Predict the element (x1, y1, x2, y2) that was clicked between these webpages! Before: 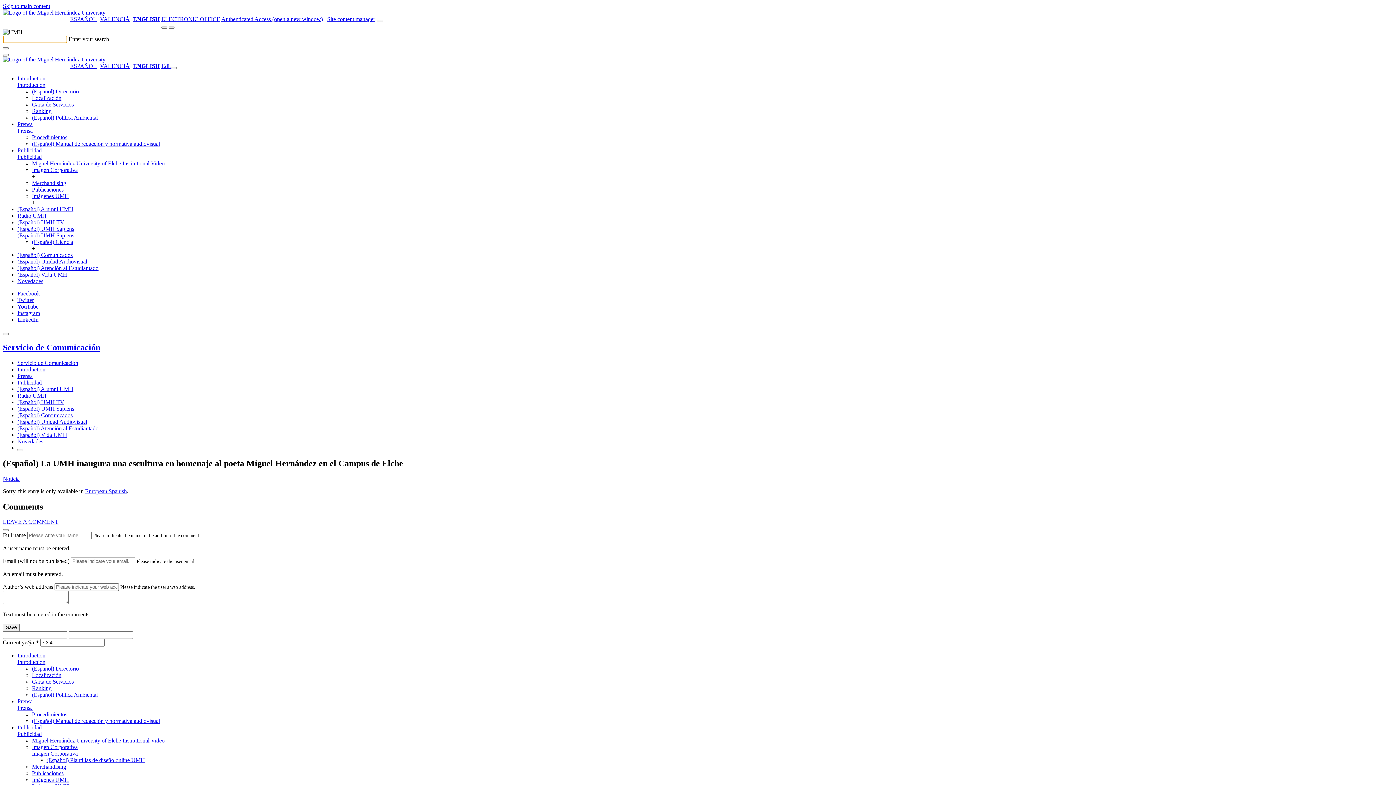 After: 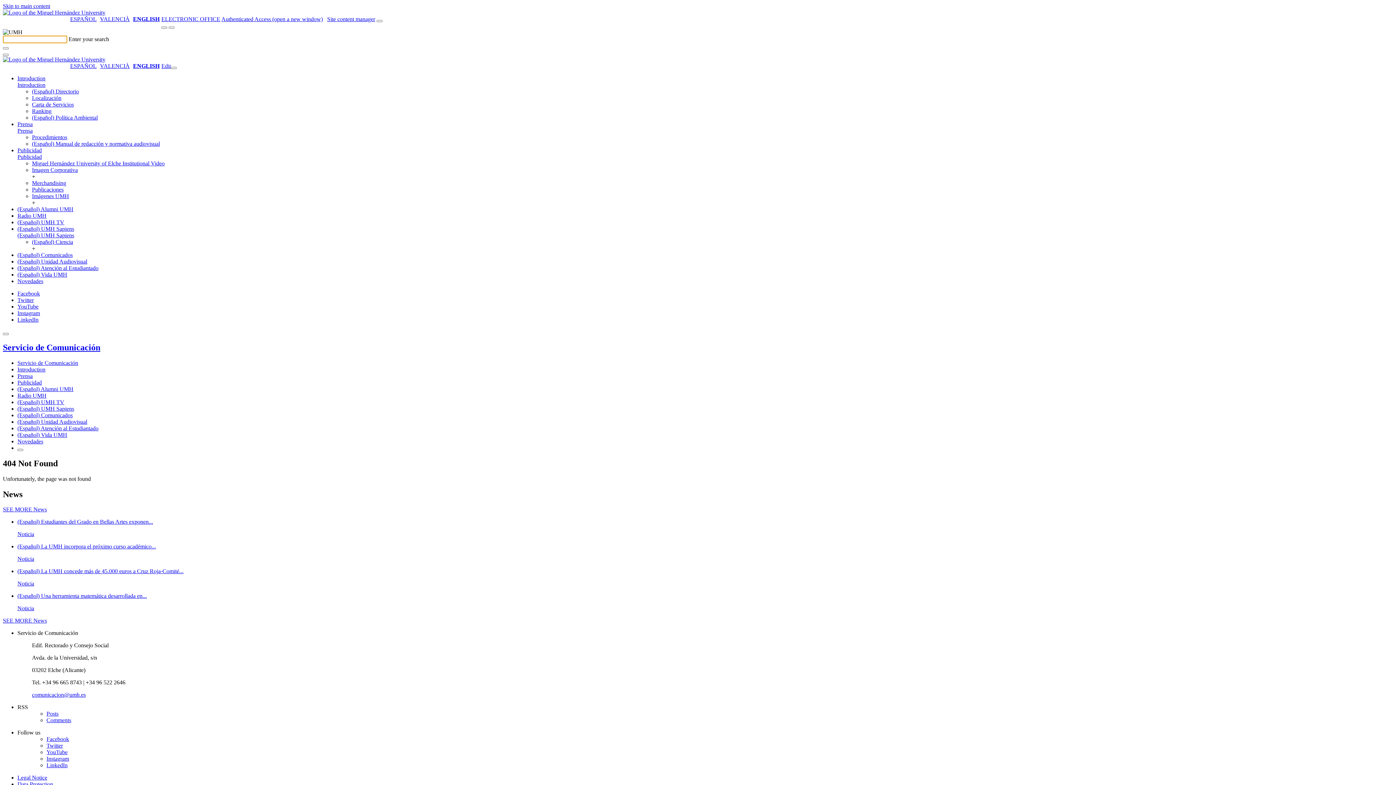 Action: label: Radio UMH bbox: (17, 392, 46, 398)